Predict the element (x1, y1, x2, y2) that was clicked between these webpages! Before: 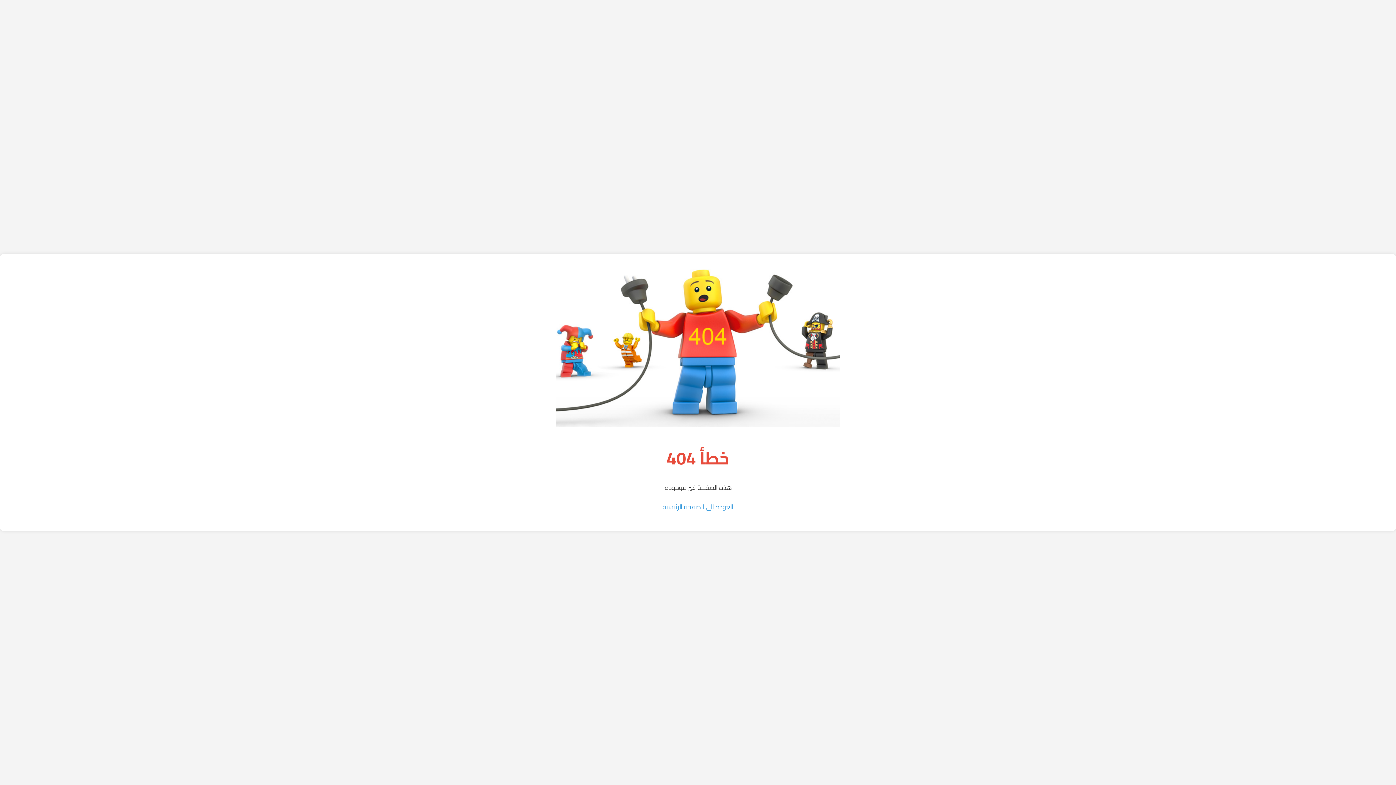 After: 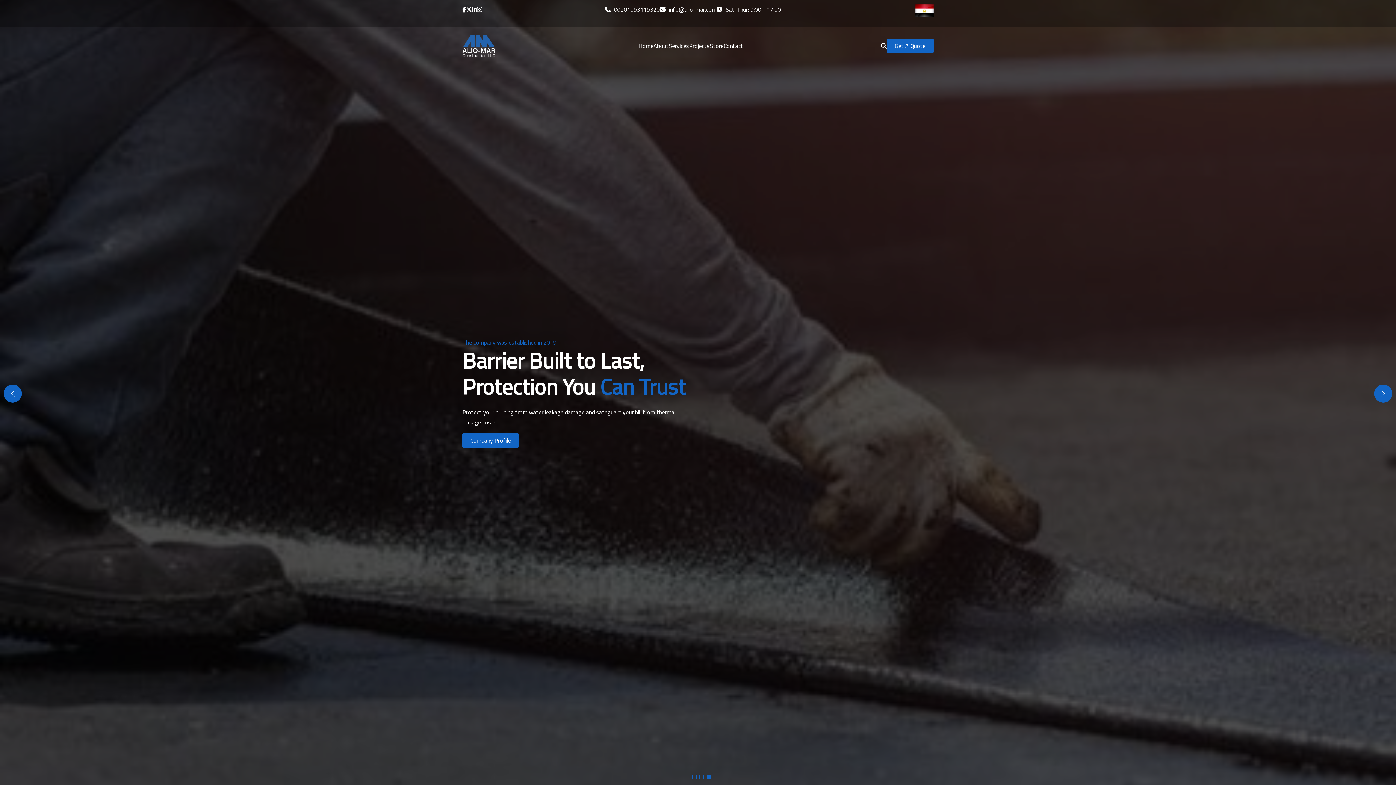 Action: label: العودة إلى الصفحة الرئيسية bbox: (662, 501, 733, 513)